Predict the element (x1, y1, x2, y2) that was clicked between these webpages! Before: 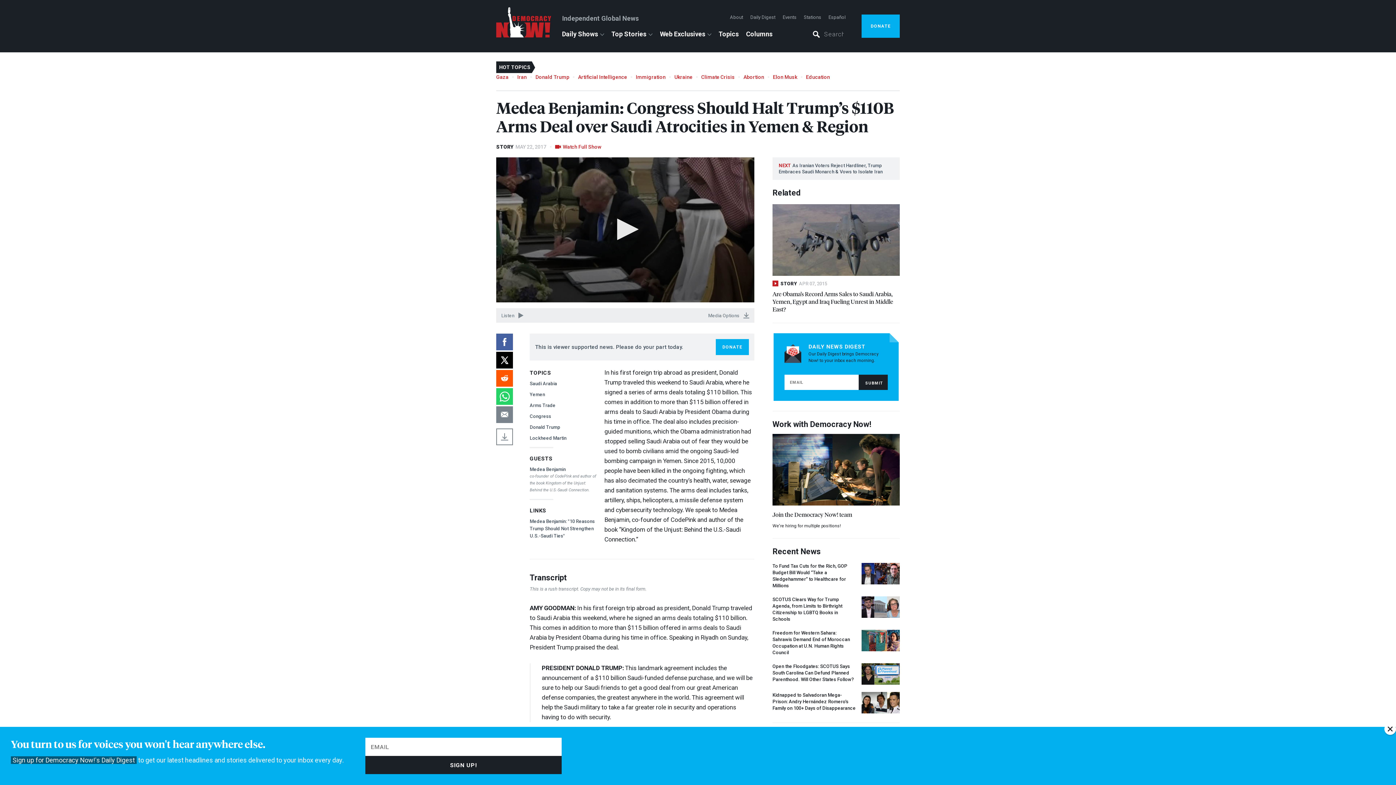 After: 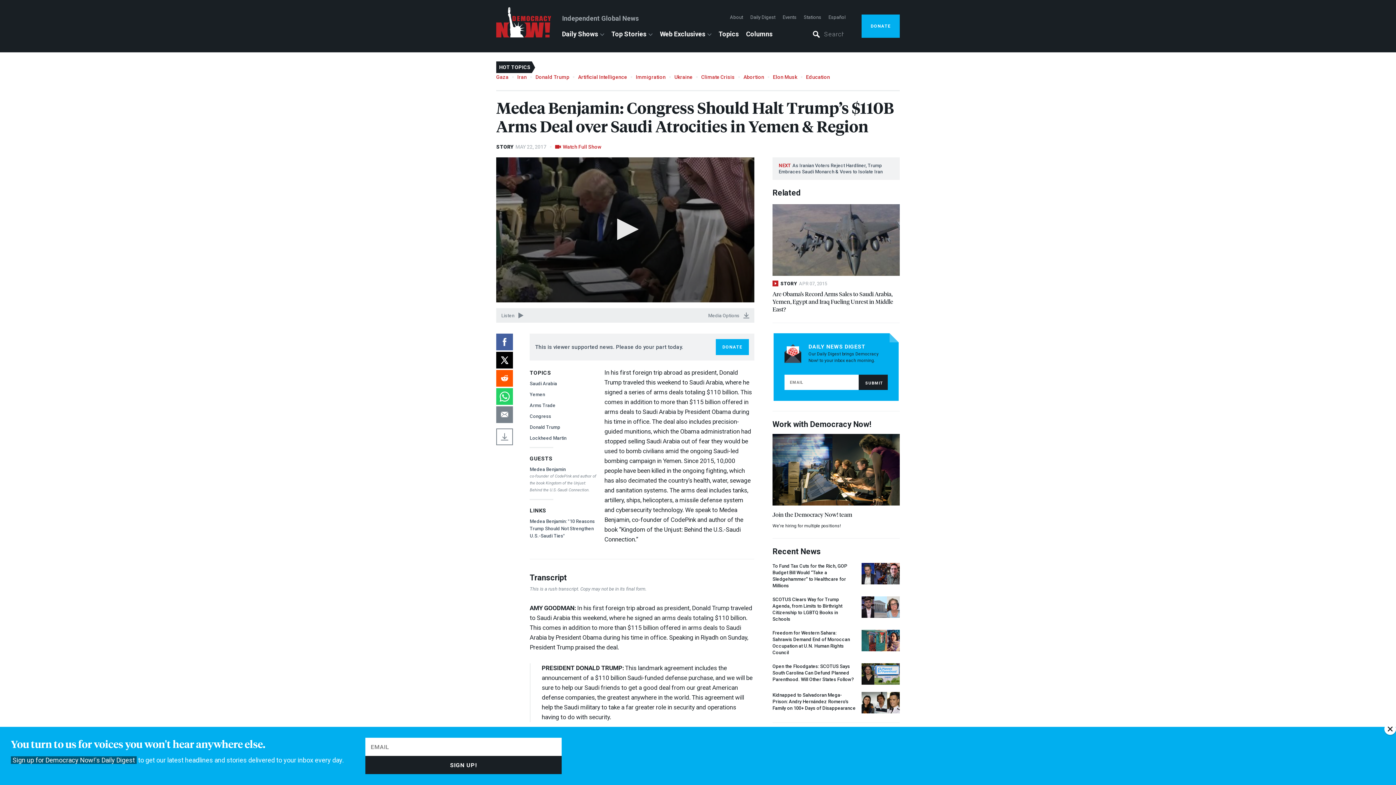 Action: bbox: (496, 352, 513, 368)